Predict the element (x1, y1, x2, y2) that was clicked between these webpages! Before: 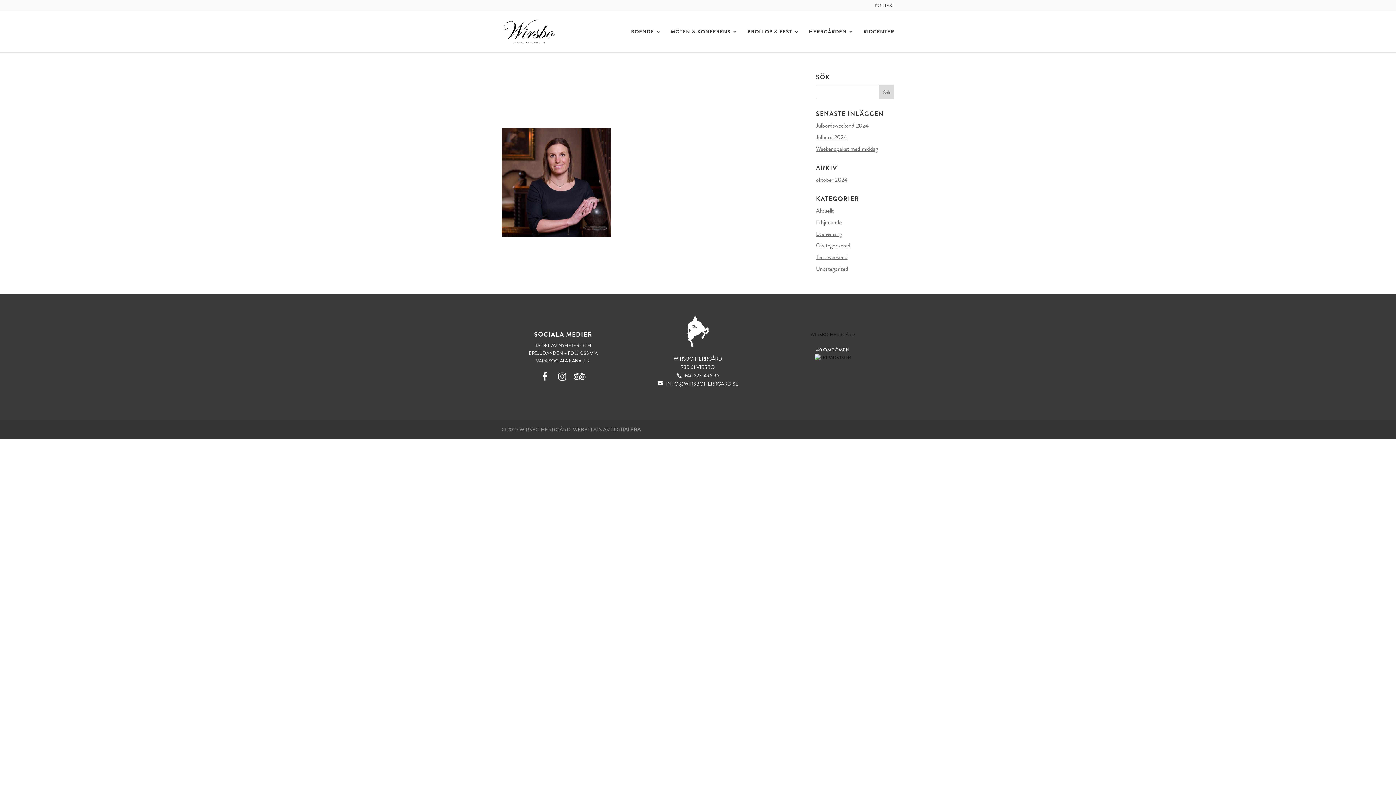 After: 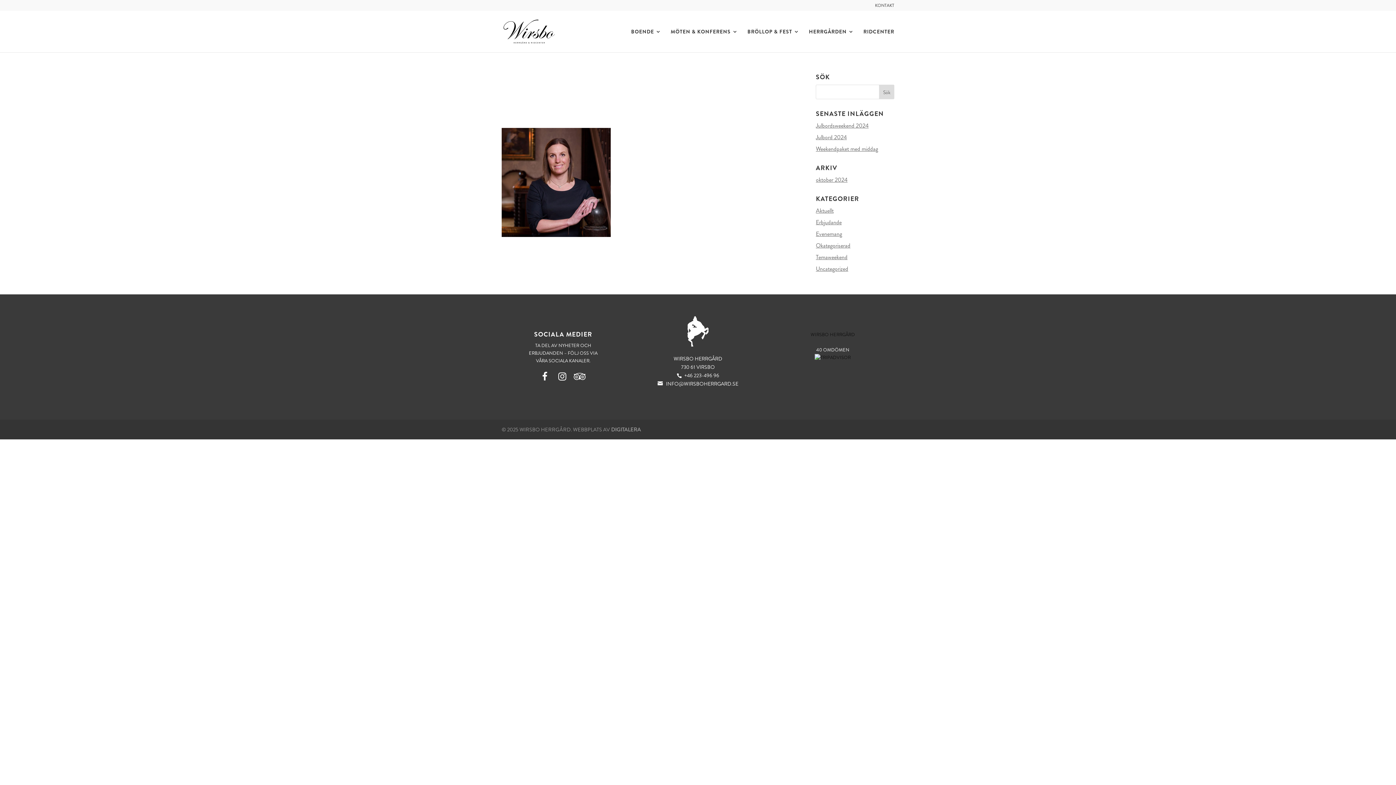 Action: bbox: (537, 375, 554, 381)